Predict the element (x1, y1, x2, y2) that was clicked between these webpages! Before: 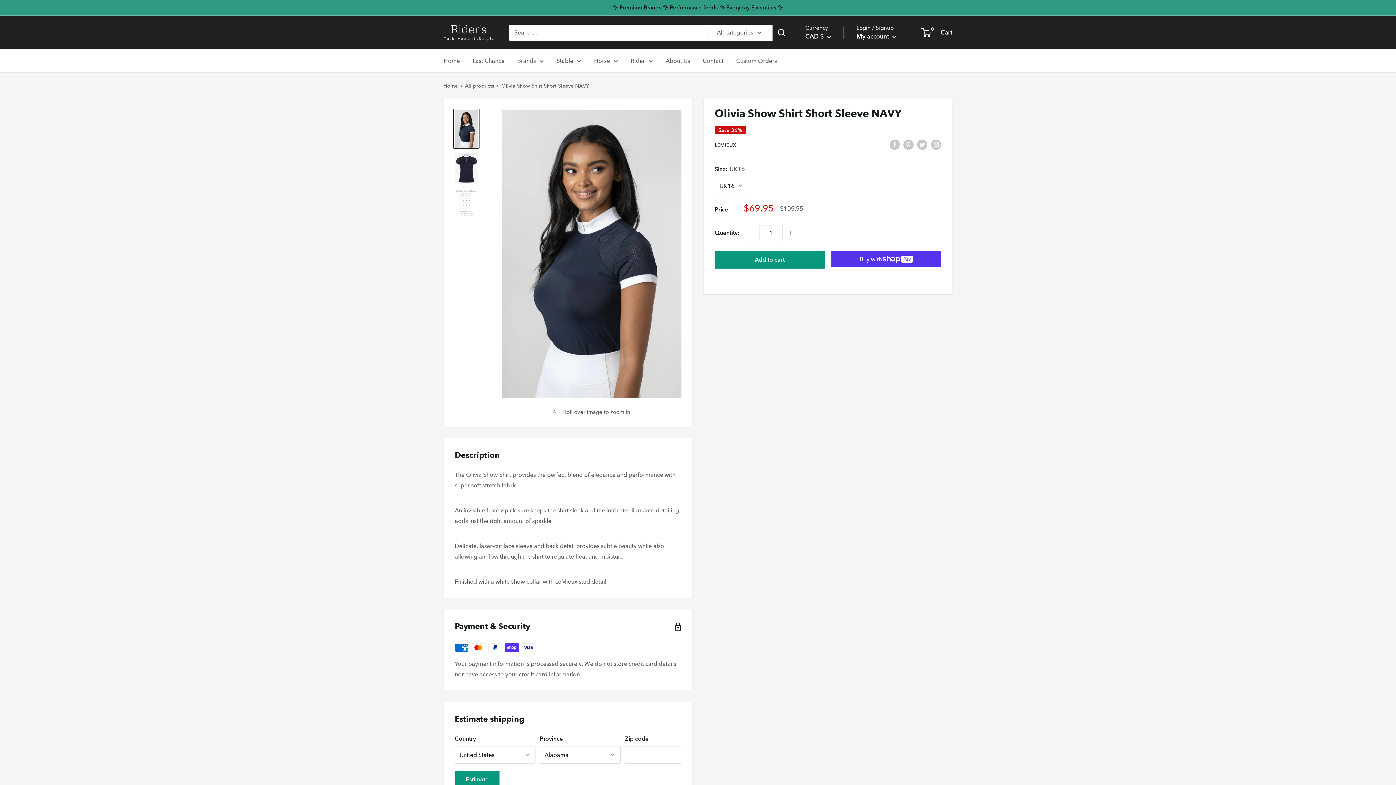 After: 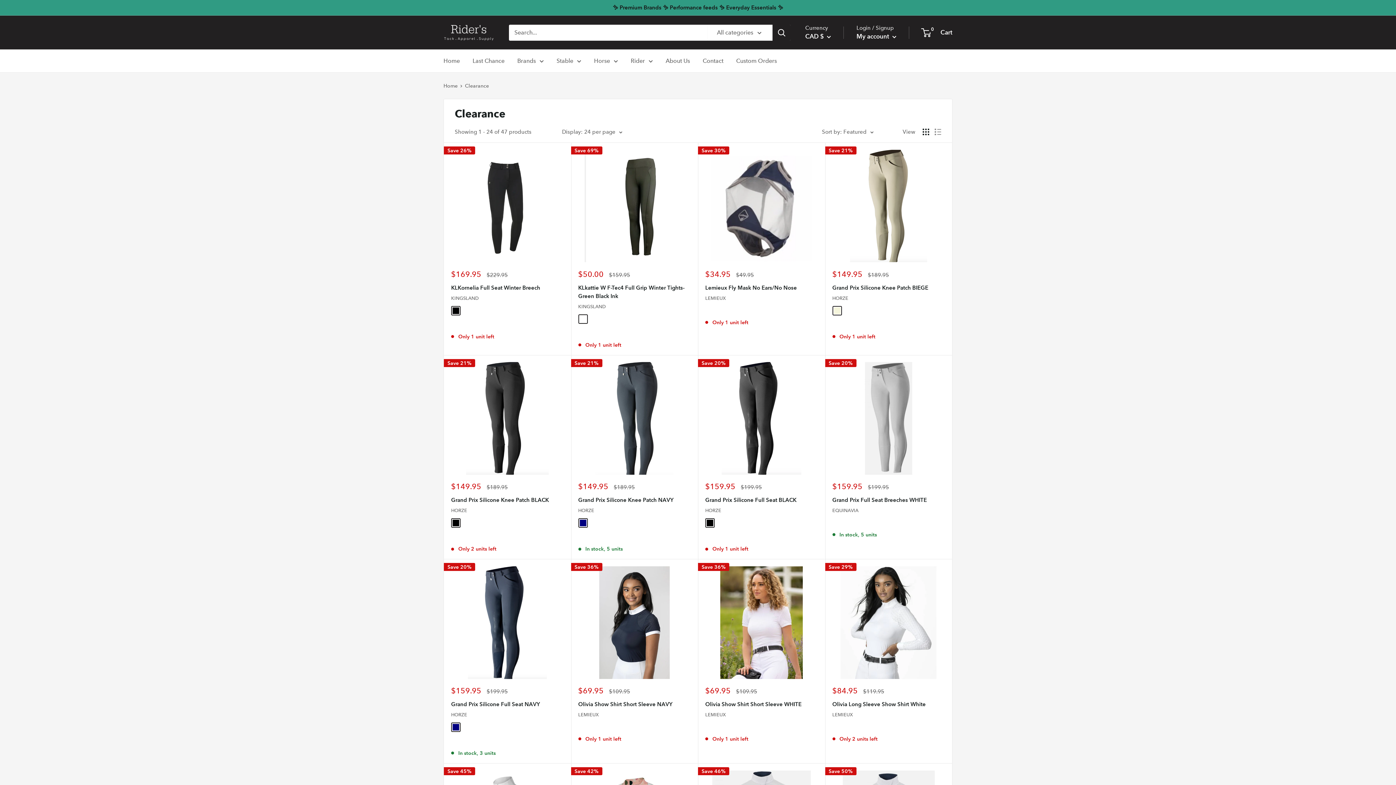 Action: bbox: (472, 55, 504, 66) label: Last Chance